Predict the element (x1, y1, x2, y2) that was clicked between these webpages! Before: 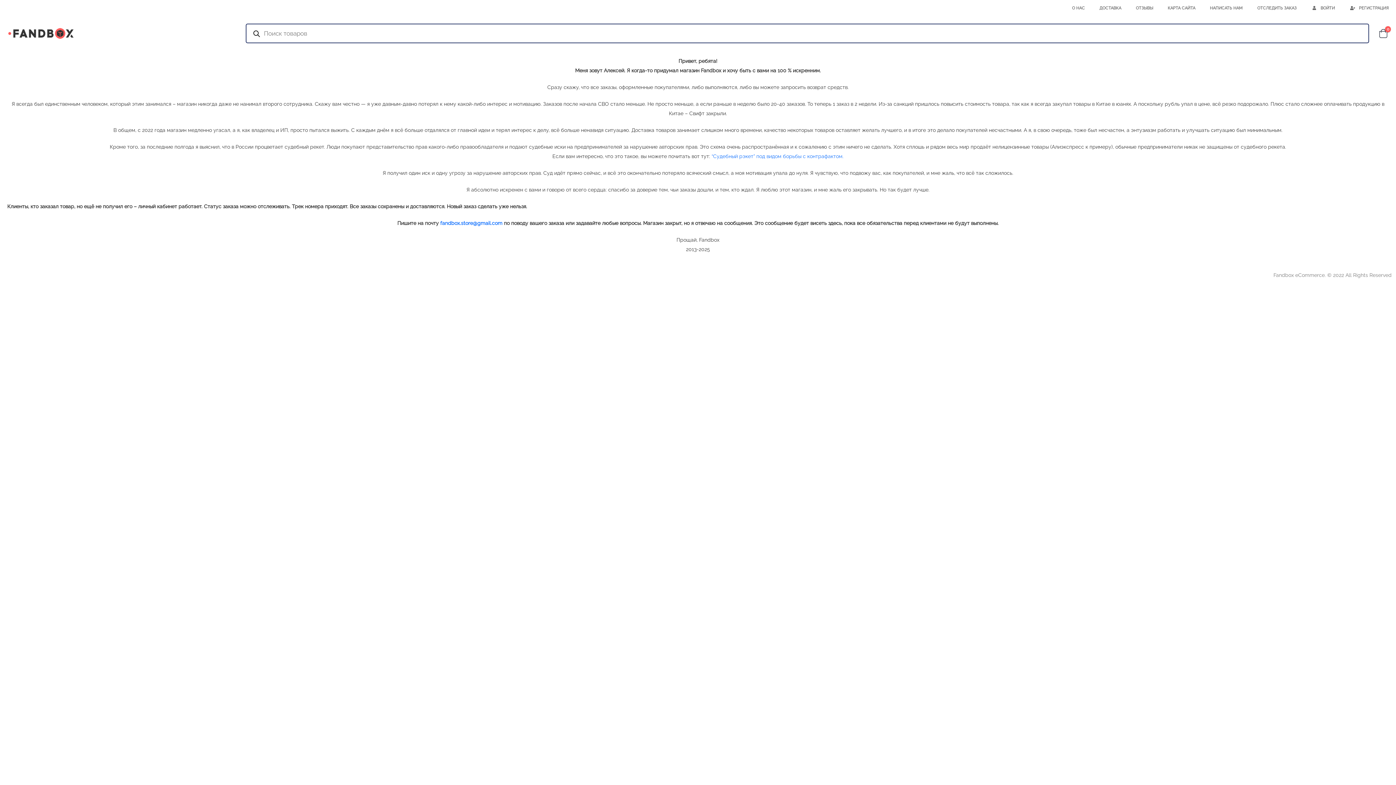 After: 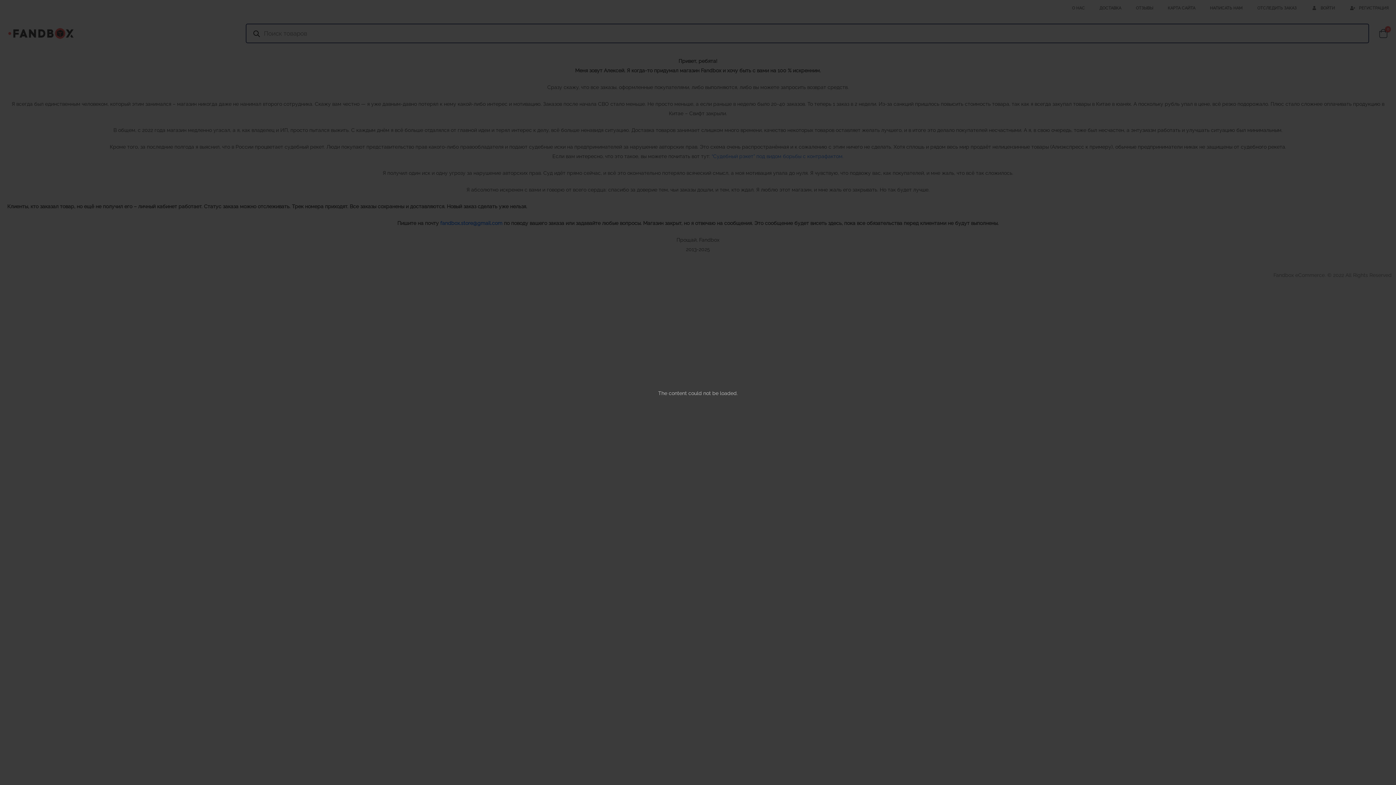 Action: label: РЕГИСТРАЦИЯ bbox: (1342, 1, 1389, 14)